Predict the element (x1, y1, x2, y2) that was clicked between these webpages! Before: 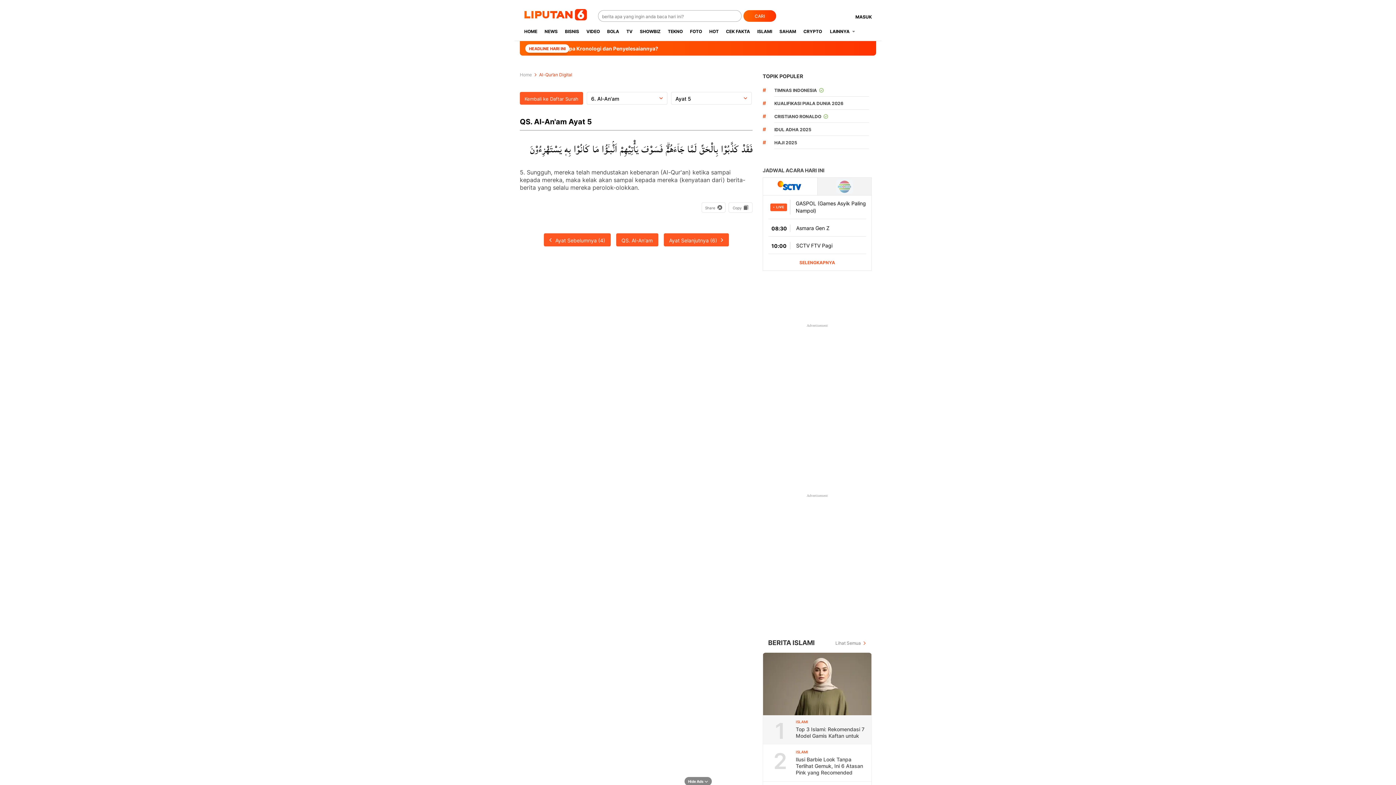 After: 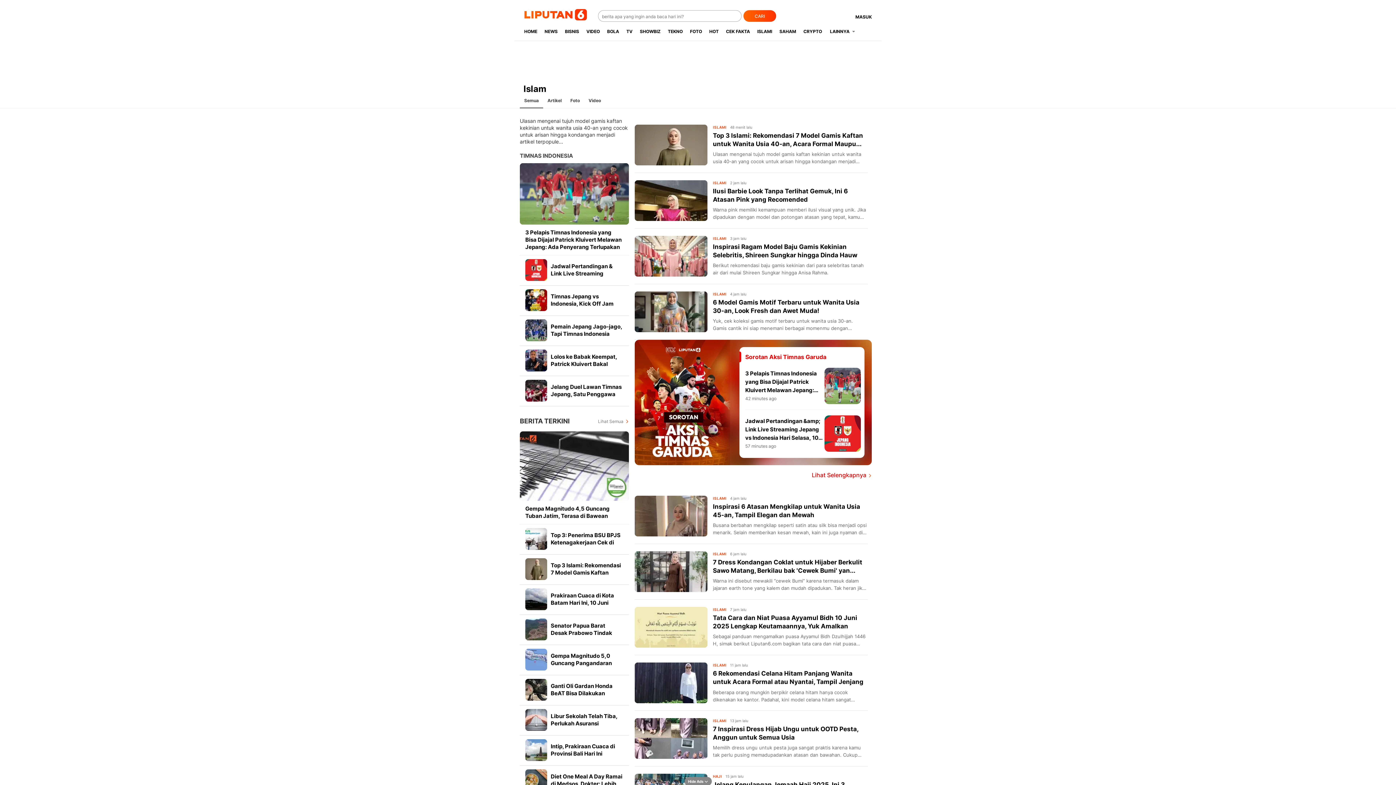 Action: label: BERITA ISLAMI bbox: (768, 639, 814, 646)